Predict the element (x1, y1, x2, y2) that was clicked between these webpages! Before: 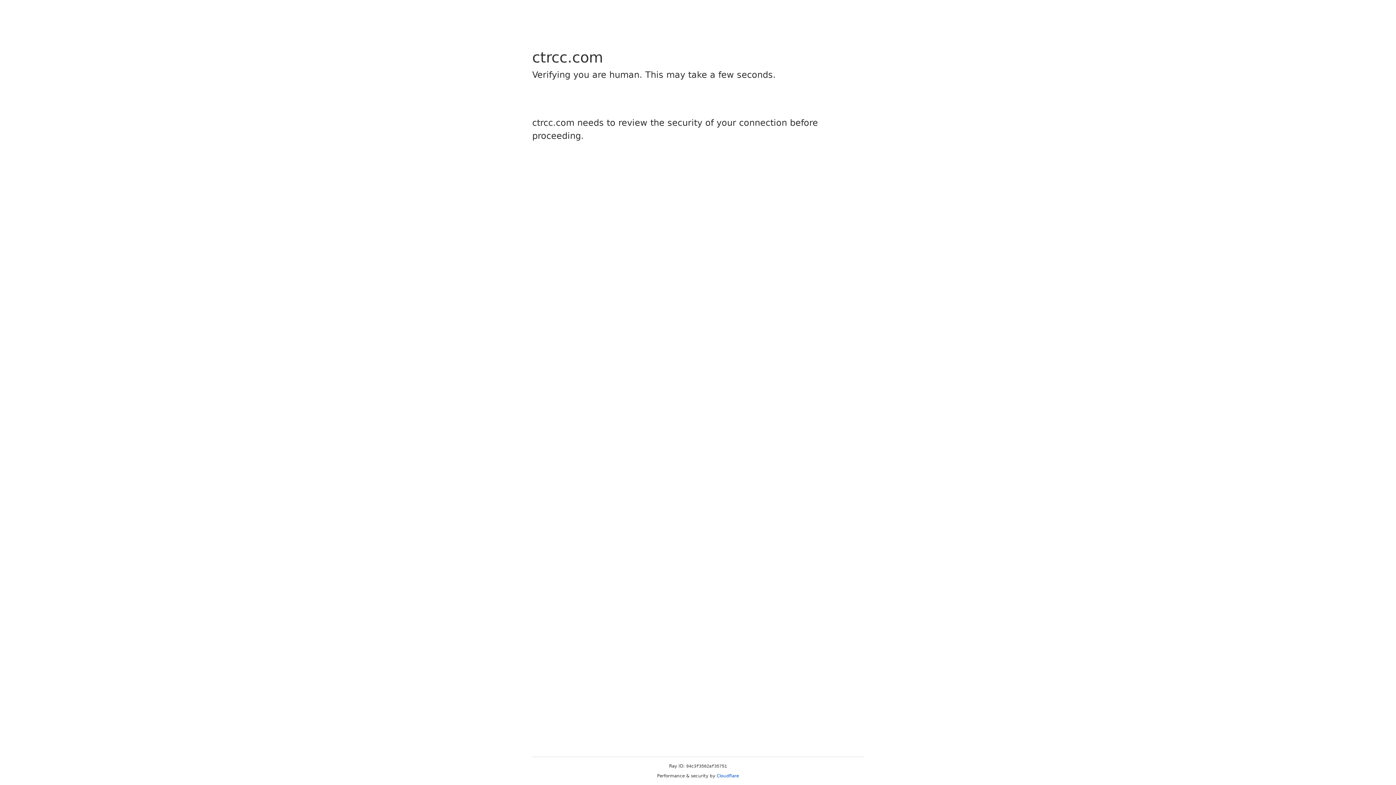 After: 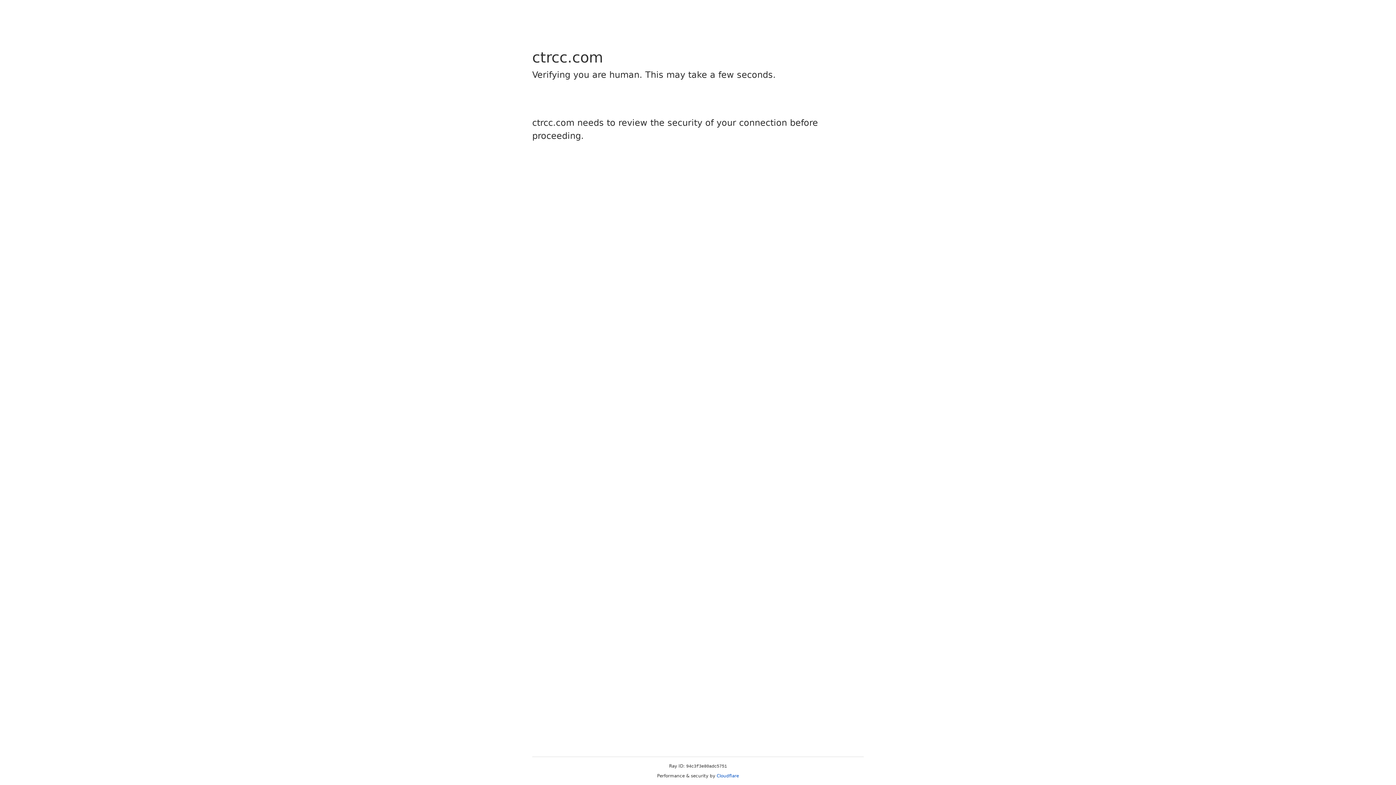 Action: bbox: (716, 773, 739, 778) label: Cloudflare